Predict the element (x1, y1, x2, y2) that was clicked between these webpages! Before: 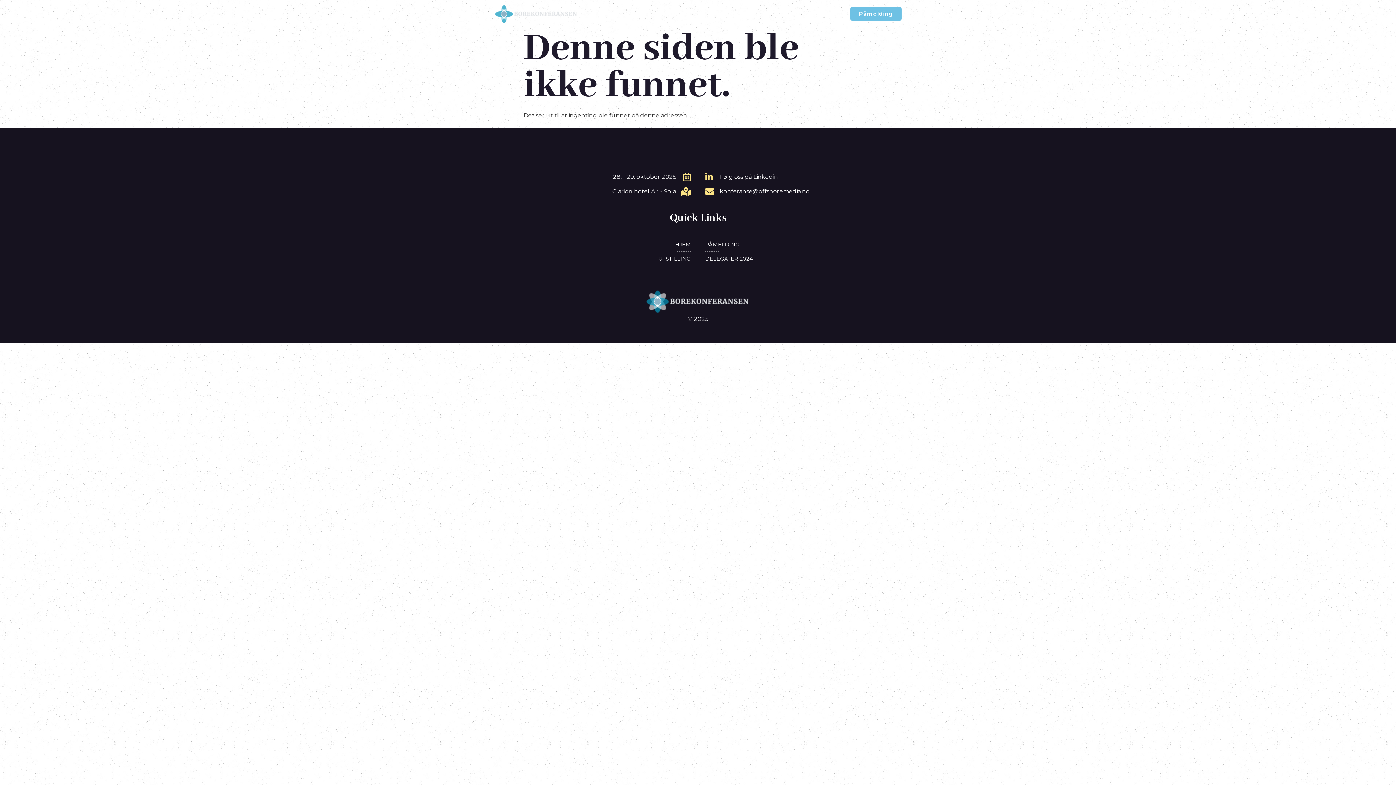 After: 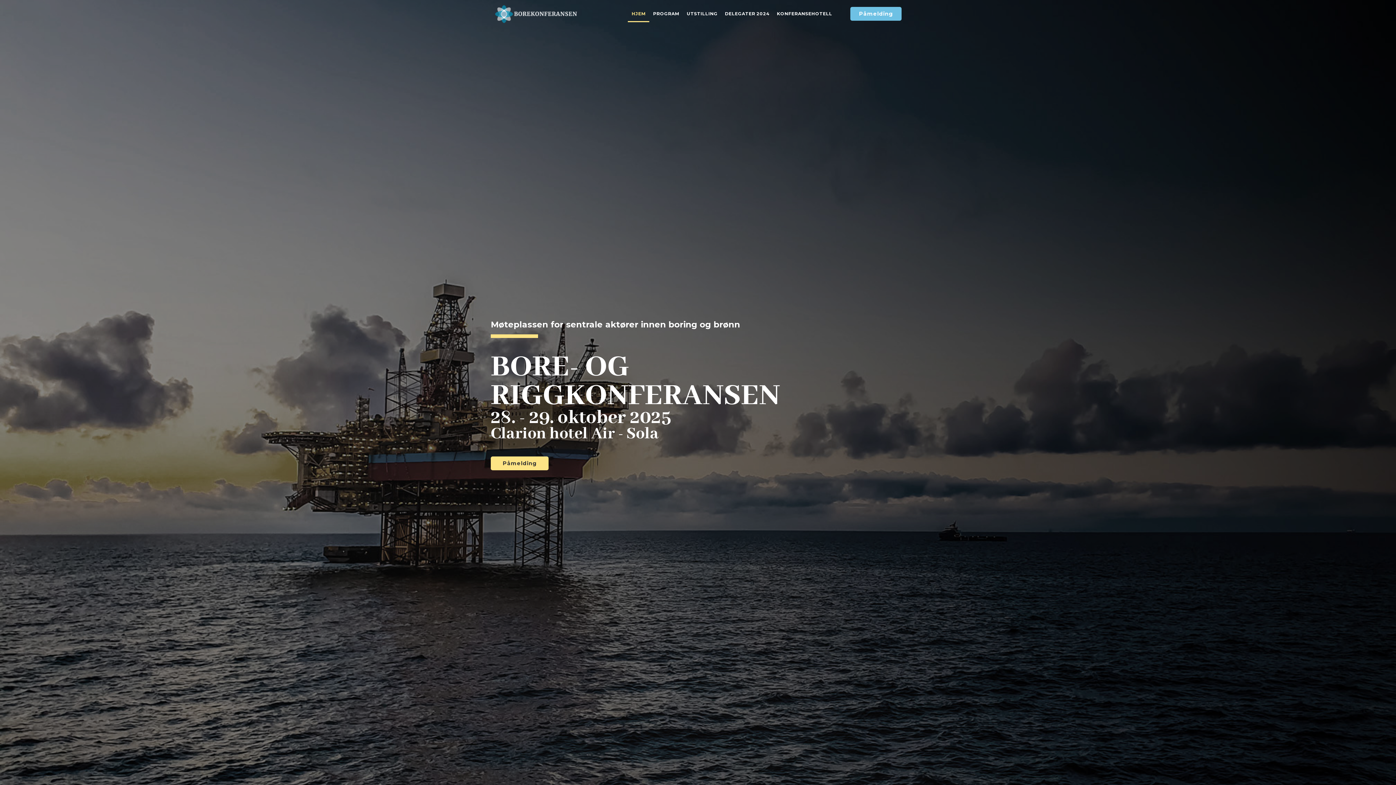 Action: bbox: (494, 3, 578, 24)